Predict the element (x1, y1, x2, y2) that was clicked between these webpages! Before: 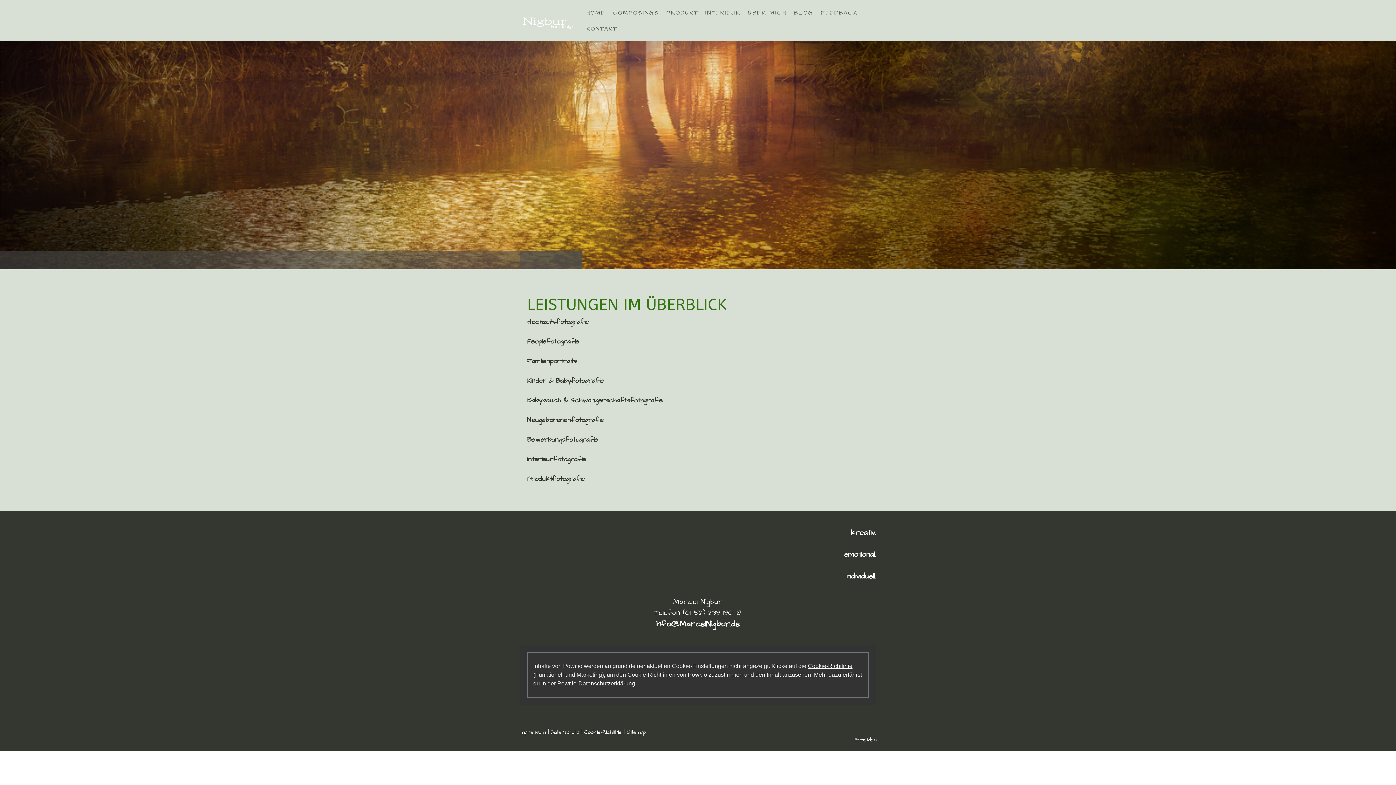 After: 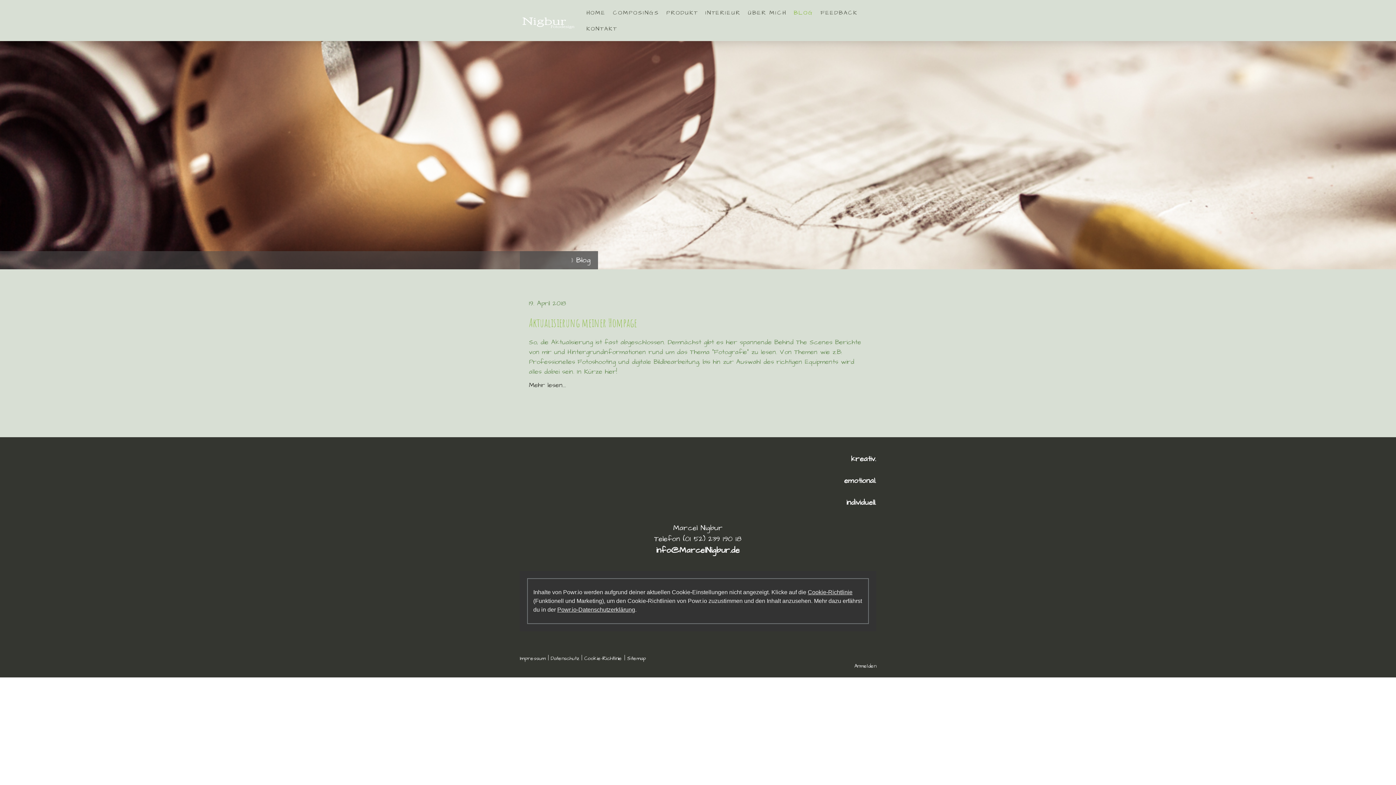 Action: bbox: (790, 4, 817, 20) label: BLOG